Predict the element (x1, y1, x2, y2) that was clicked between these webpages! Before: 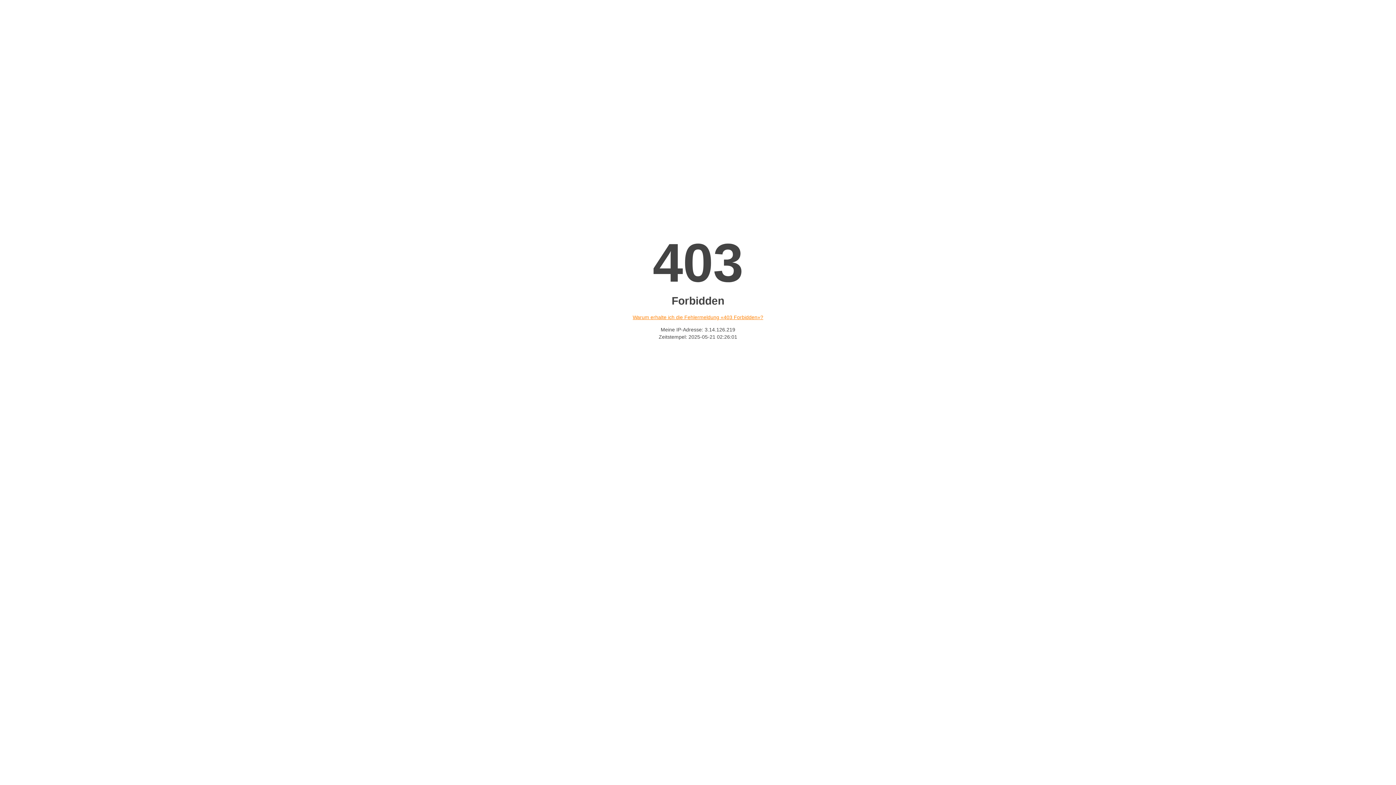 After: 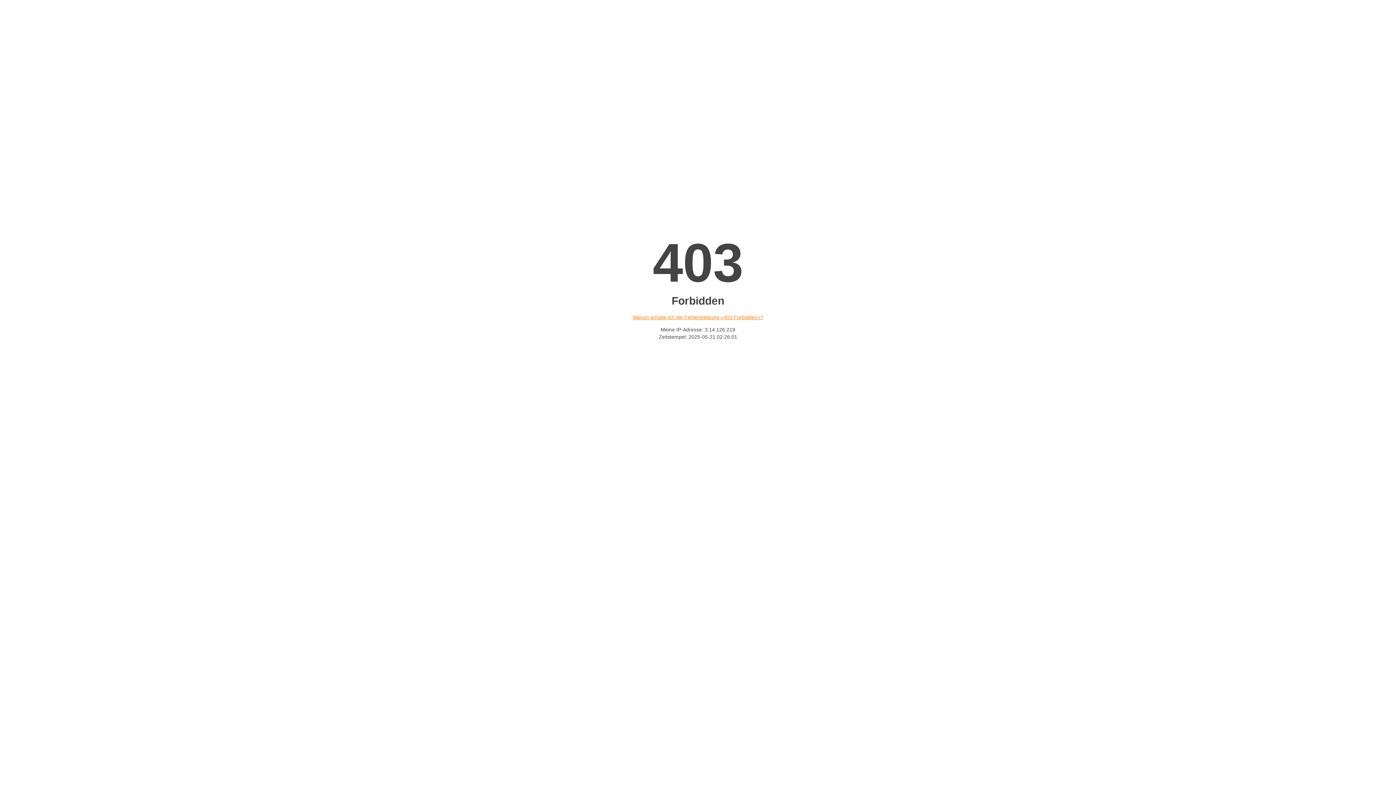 Action: label: Warum erhalte ich die Fehlermeldung «403 Forbidden»? bbox: (632, 314, 763, 320)